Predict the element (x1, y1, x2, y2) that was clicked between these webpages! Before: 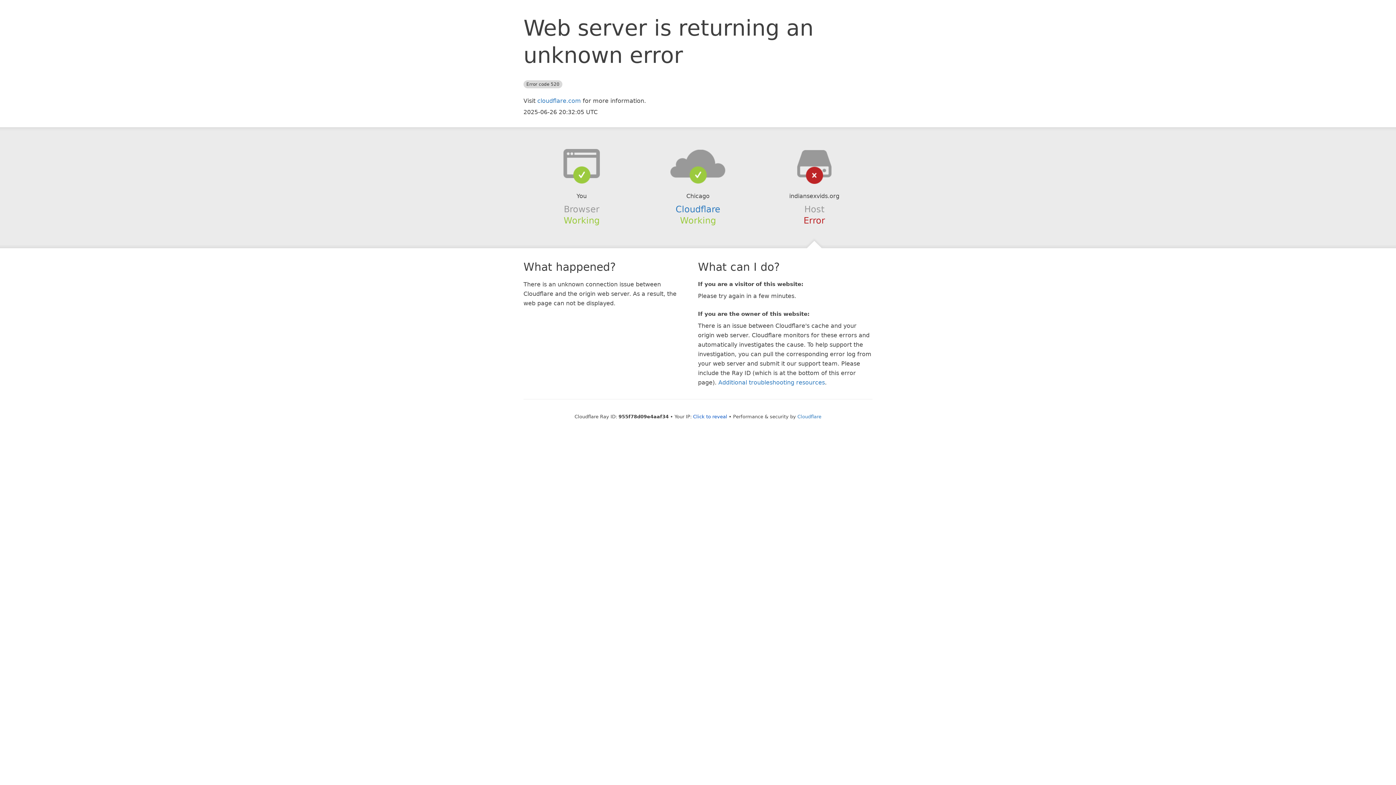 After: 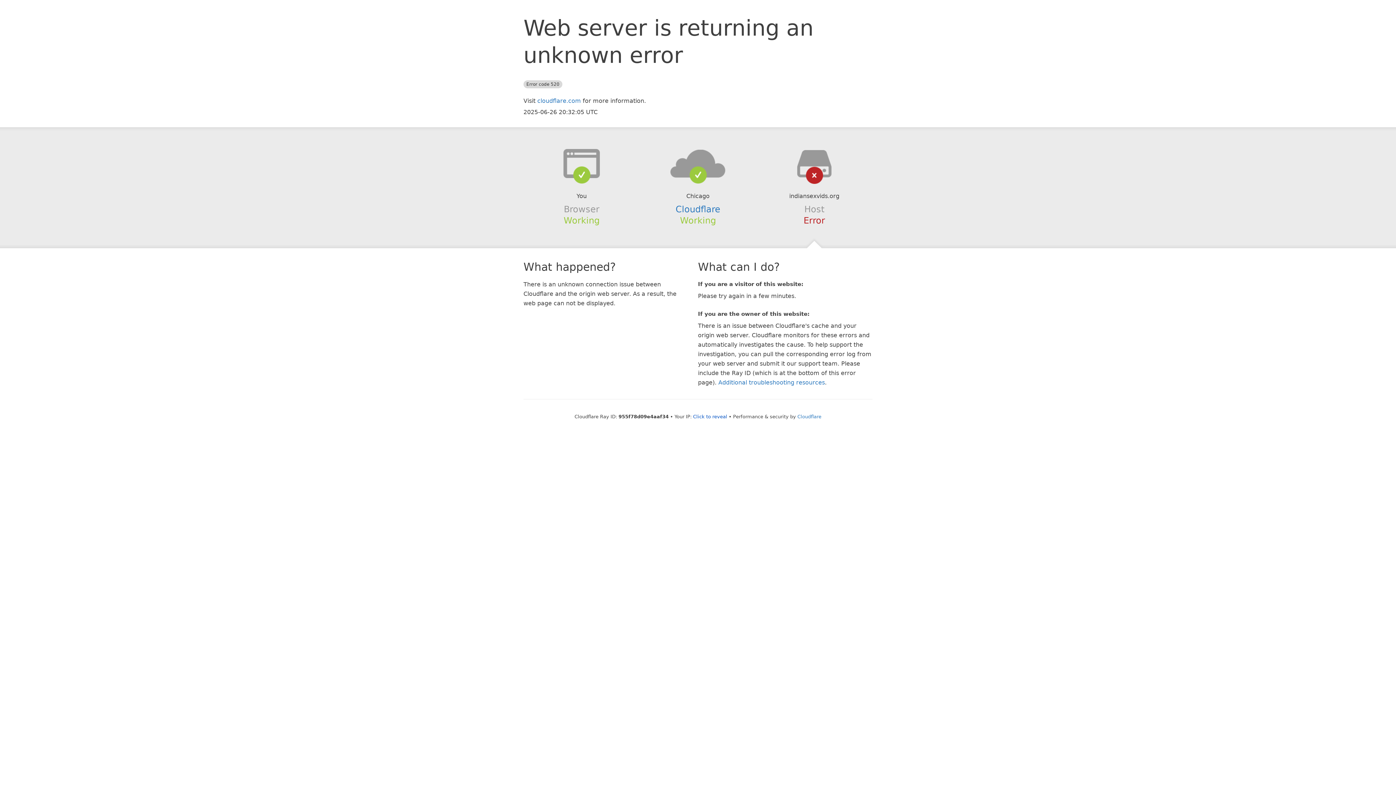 Action: bbox: (639, 148, 756, 178)